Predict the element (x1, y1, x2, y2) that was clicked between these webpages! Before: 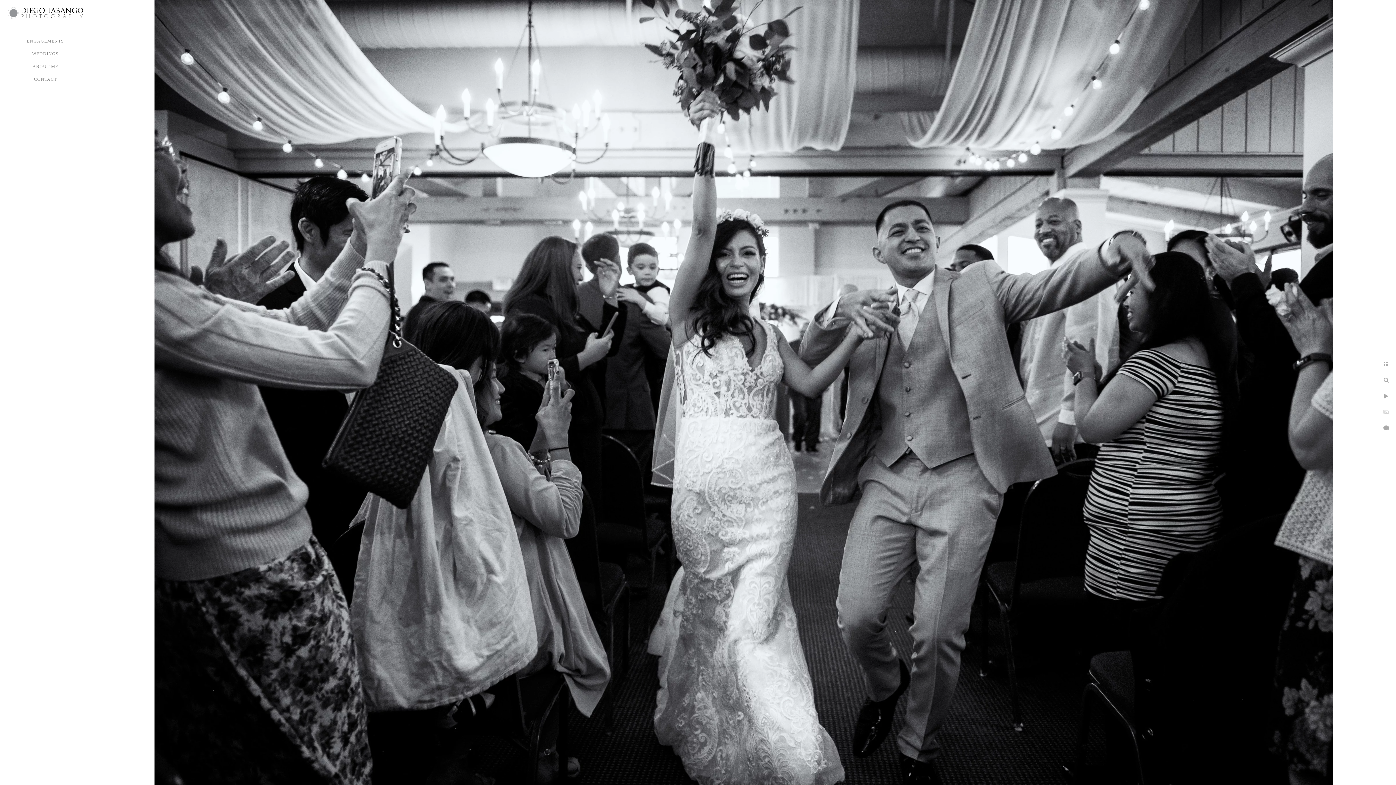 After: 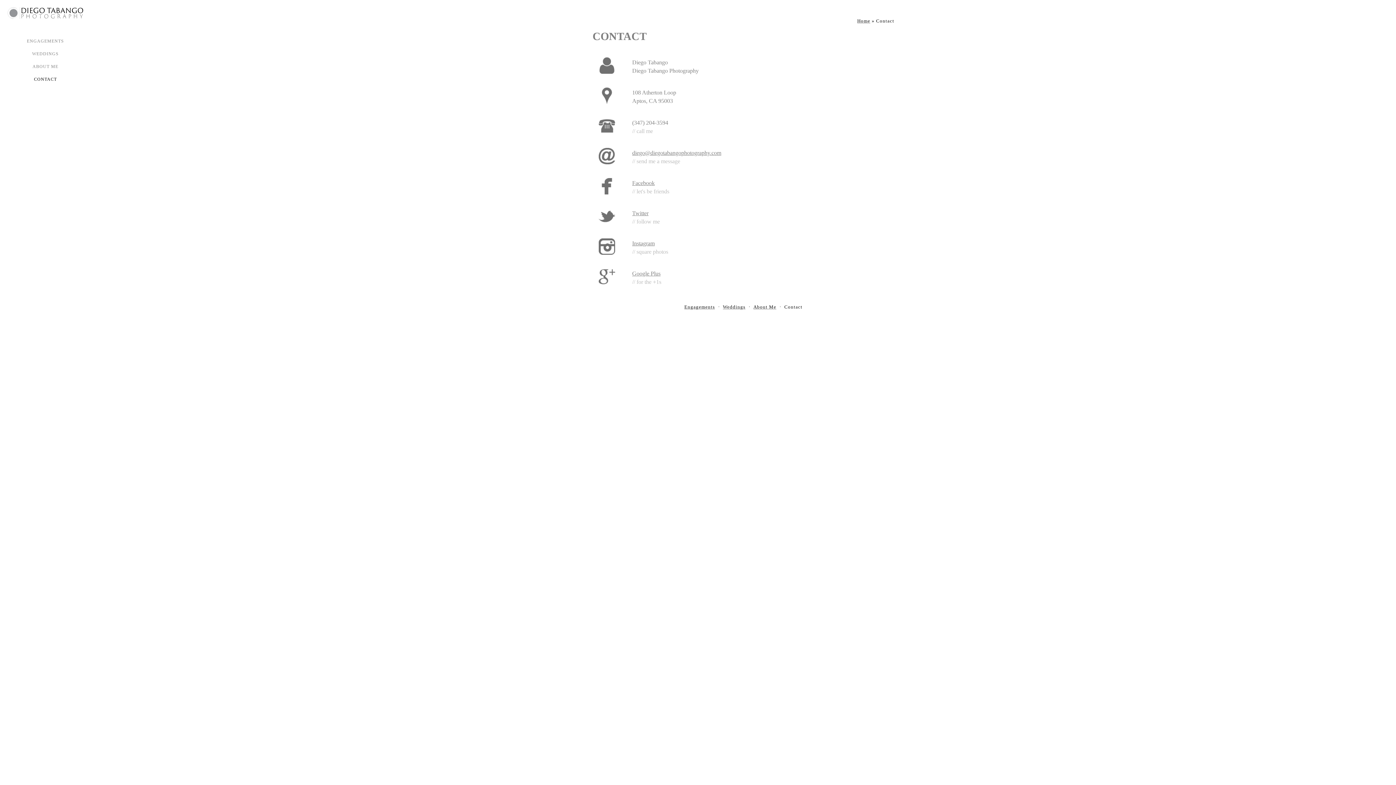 Action: label: CONTACT bbox: (34, 76, 56, 81)